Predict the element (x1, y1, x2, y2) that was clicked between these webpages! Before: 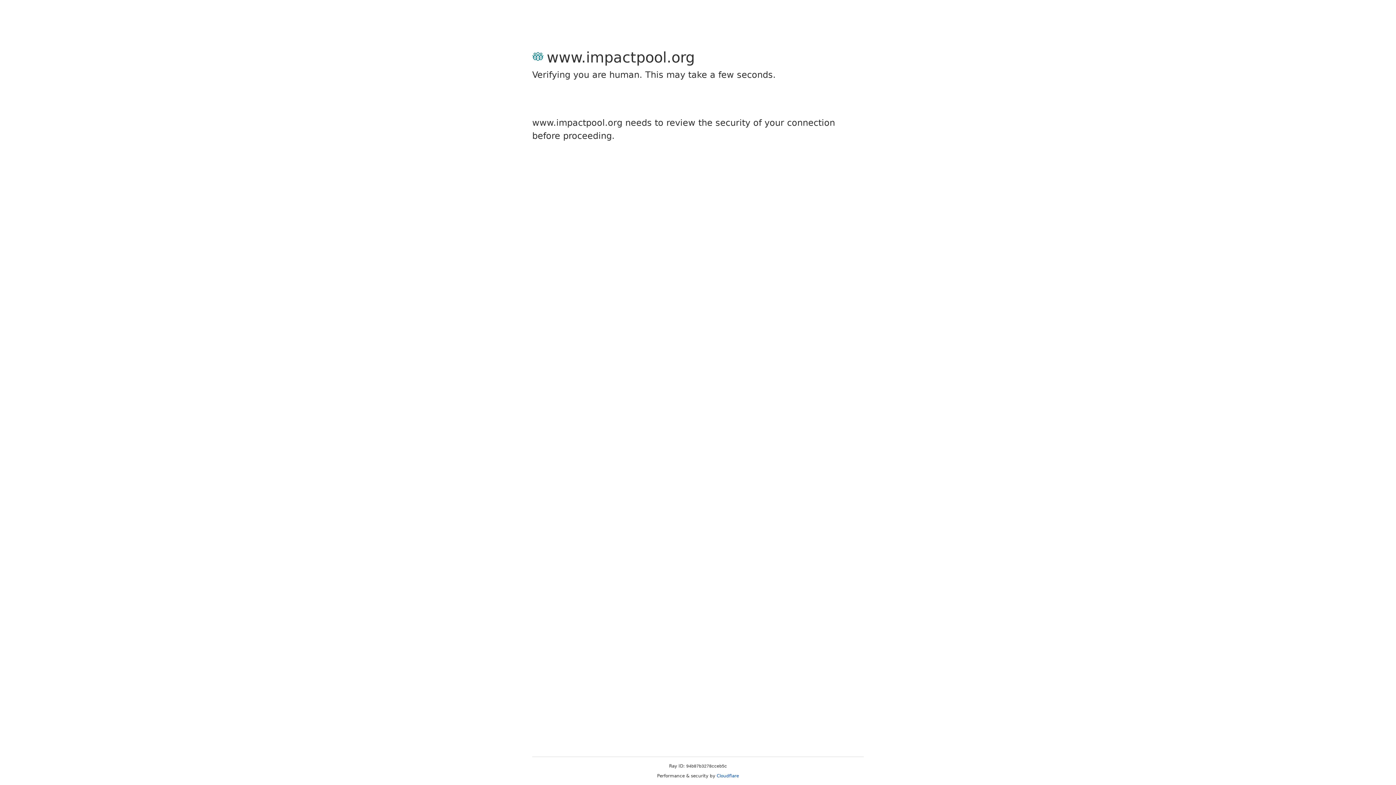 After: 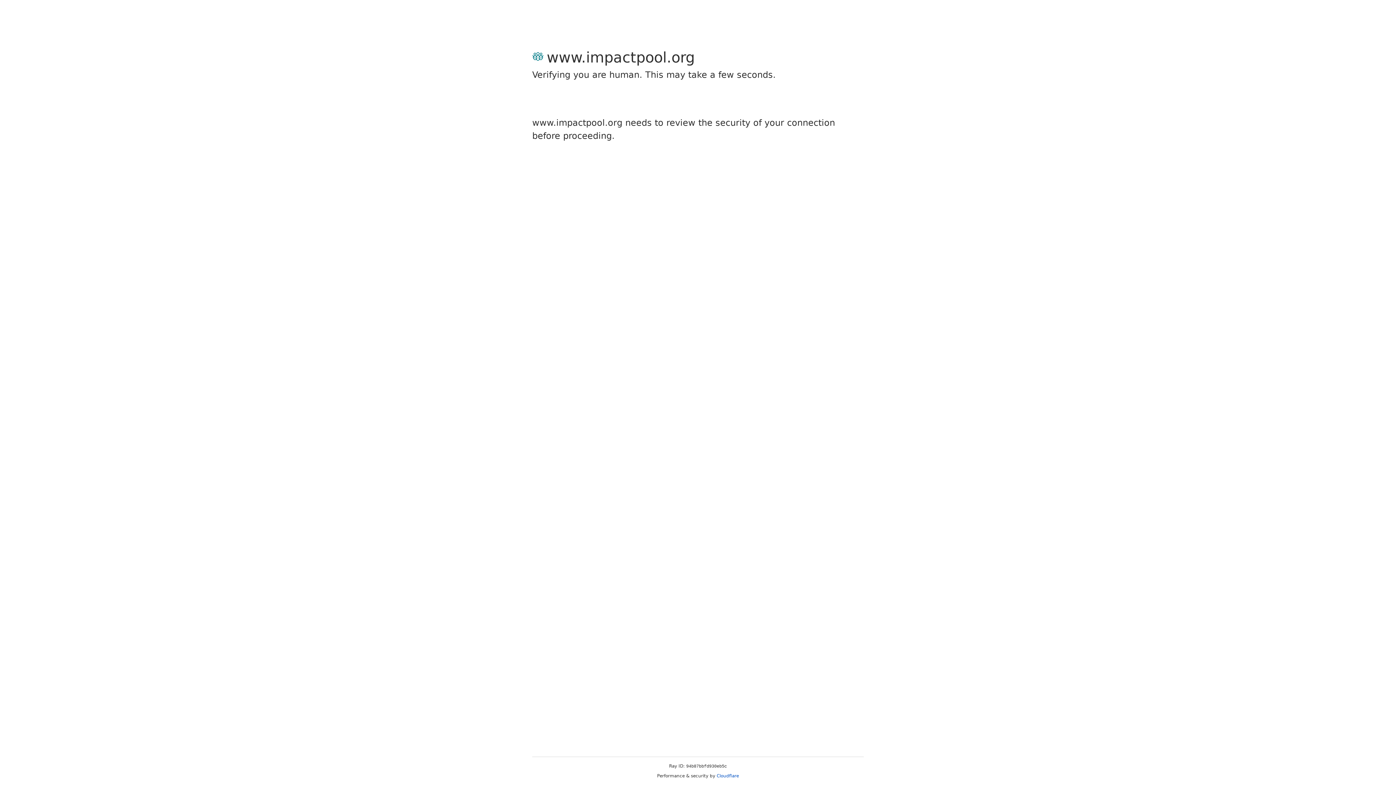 Action: bbox: (716, 773, 739, 778) label: Cloudflare